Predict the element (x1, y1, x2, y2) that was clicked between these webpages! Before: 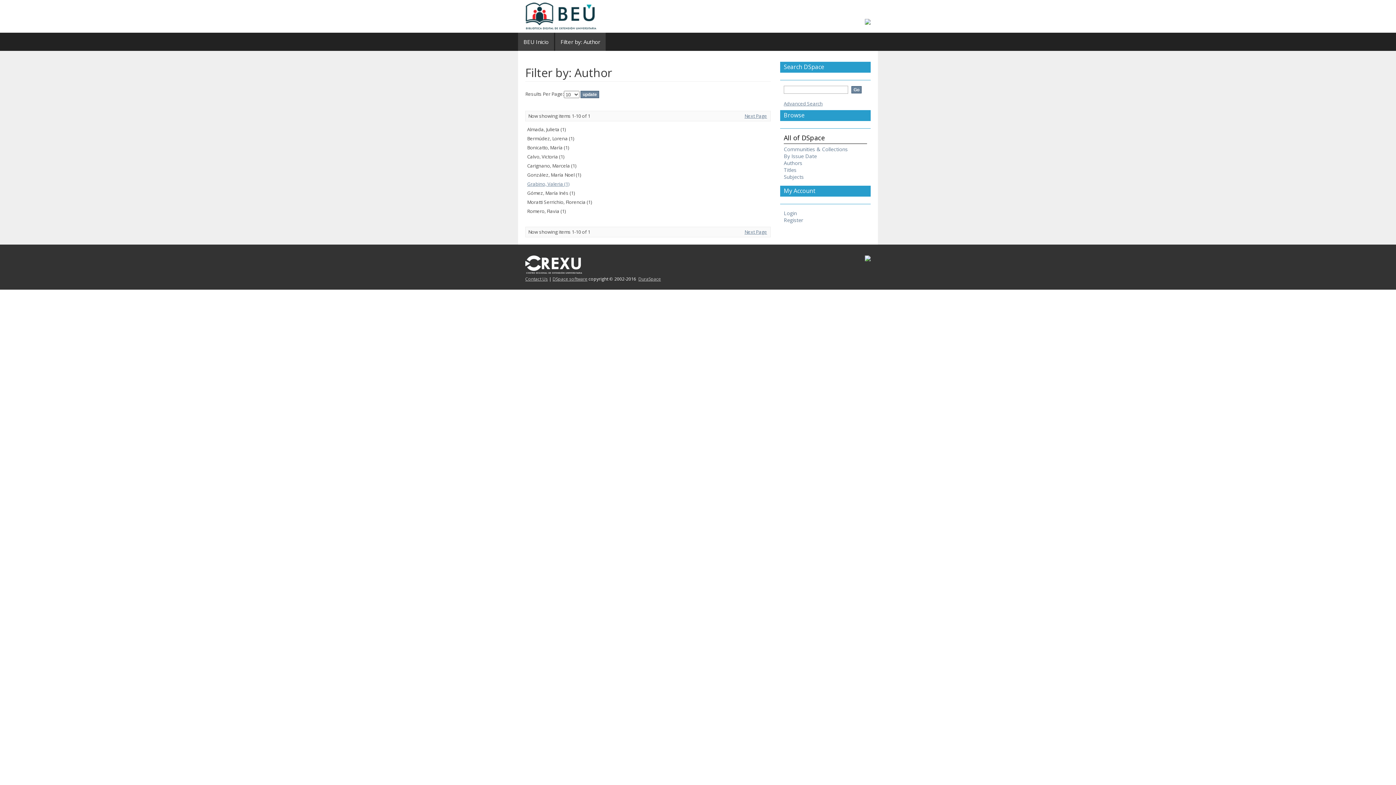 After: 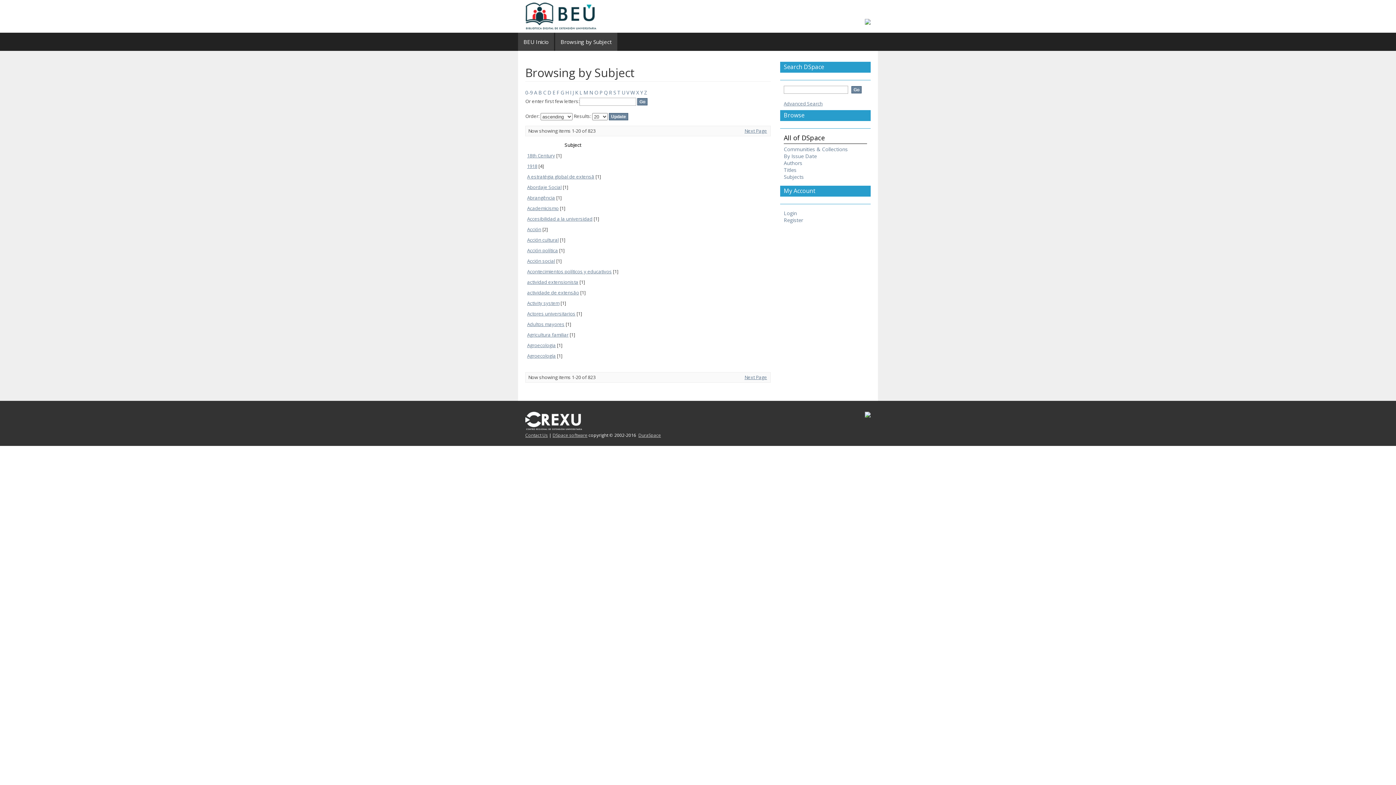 Action: bbox: (784, 173, 804, 180) label: Subjects